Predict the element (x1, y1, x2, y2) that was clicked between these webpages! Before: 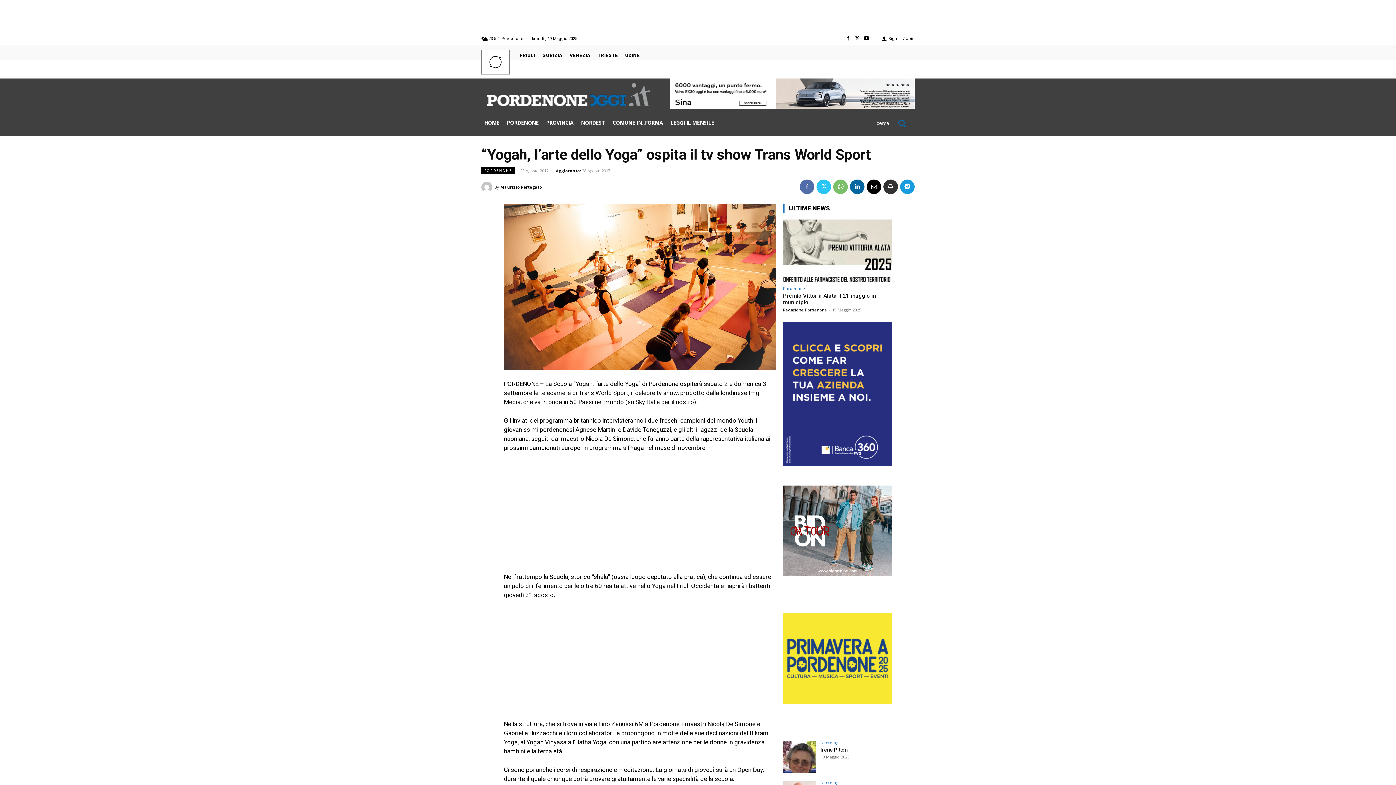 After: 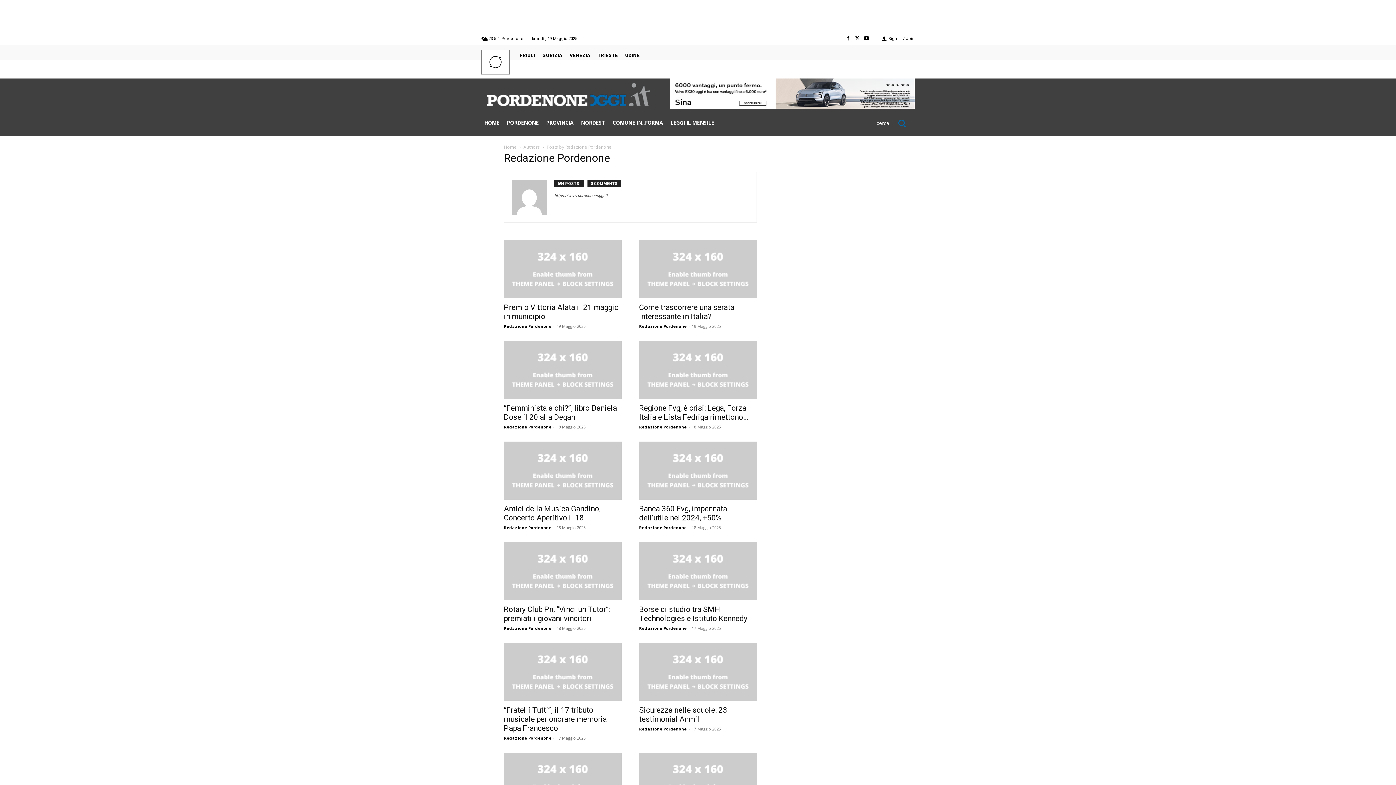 Action: bbox: (783, 307, 827, 312) label: Redazione Pordenone